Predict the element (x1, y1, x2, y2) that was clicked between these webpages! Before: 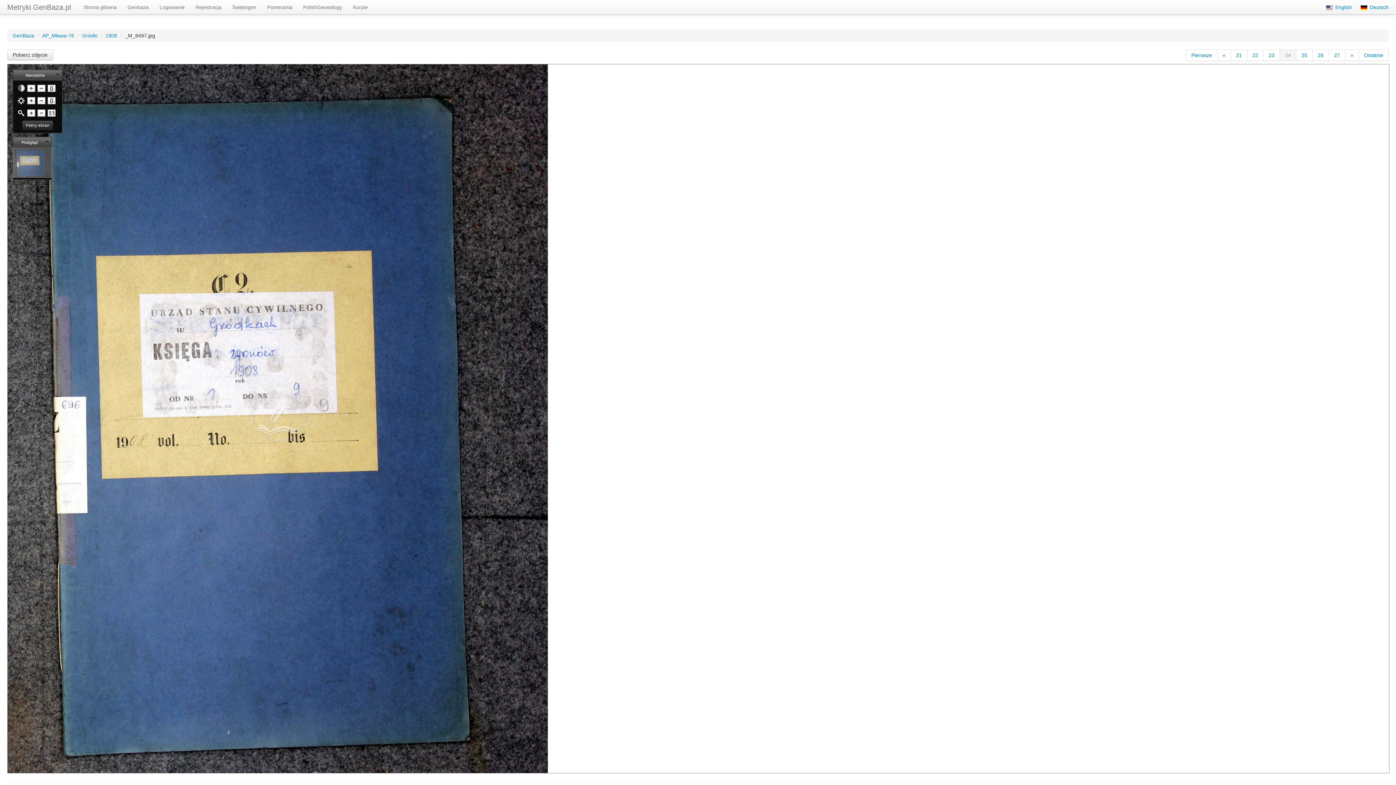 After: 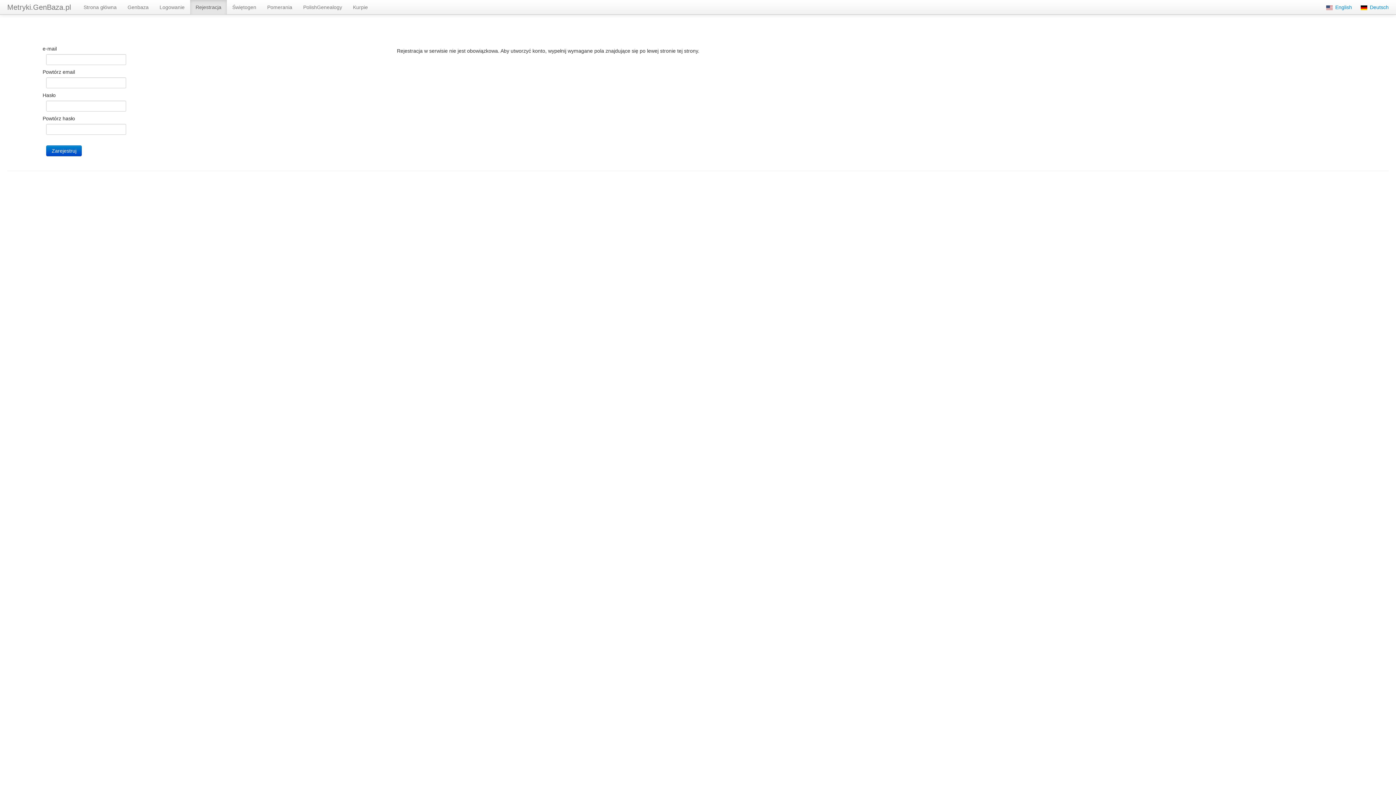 Action: label: Rejestracja bbox: (190, 0, 226, 14)